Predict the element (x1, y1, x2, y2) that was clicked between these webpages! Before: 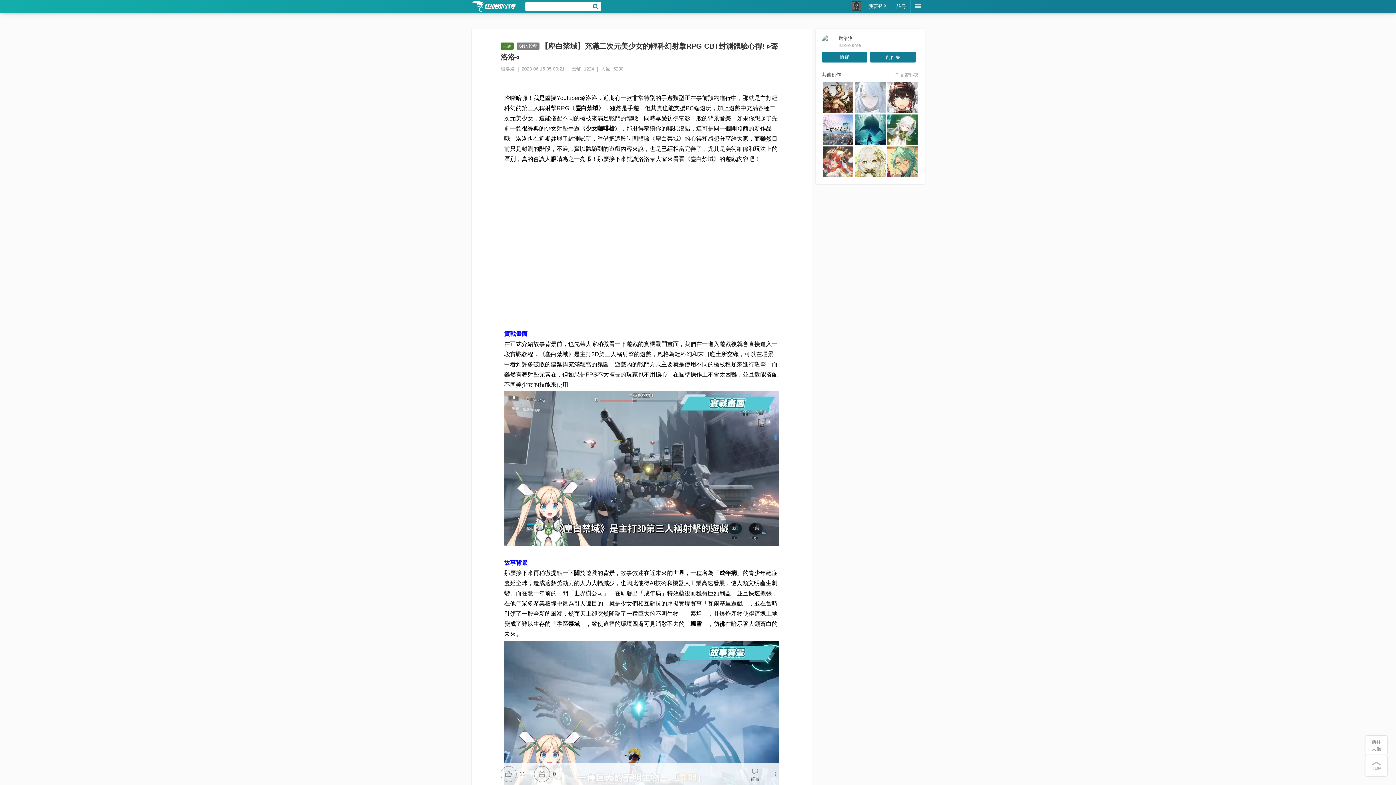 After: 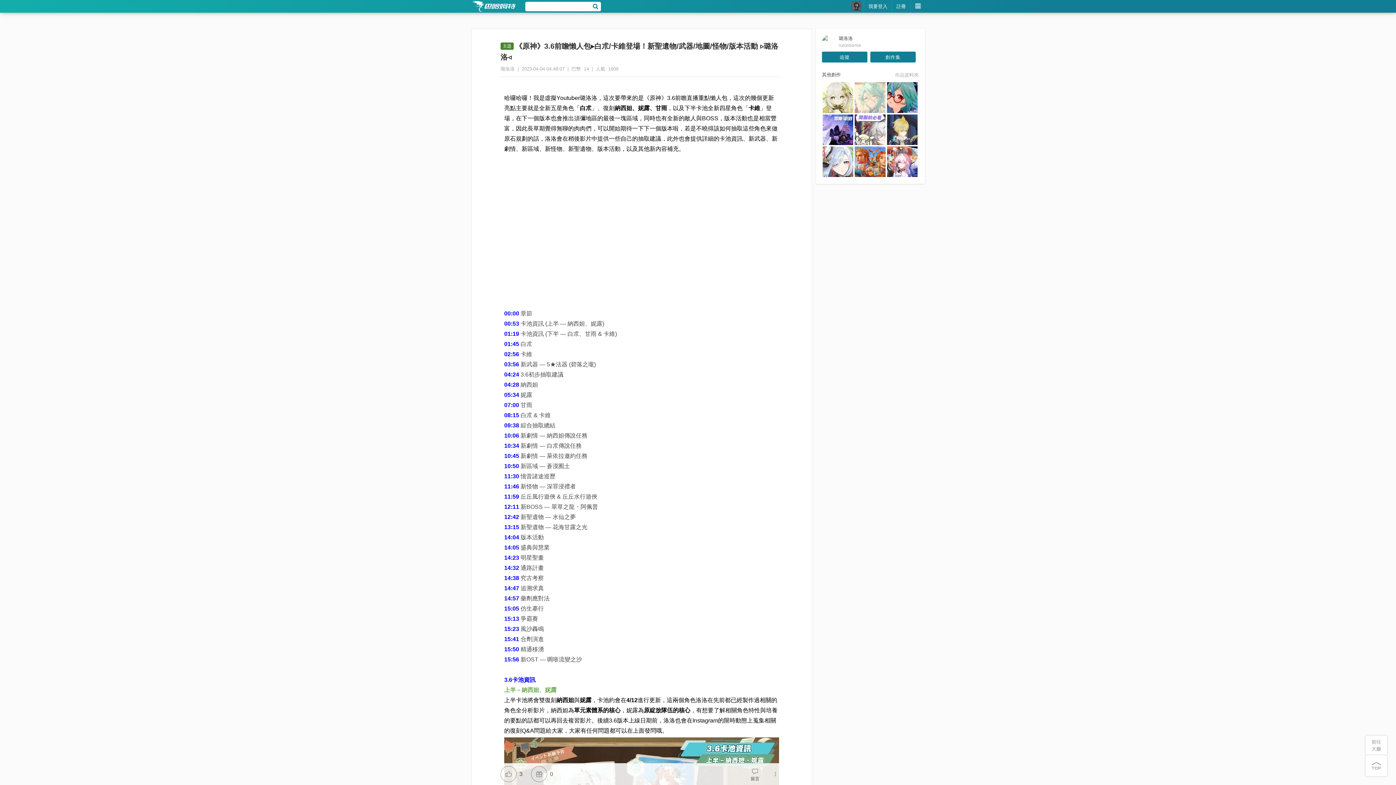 Action: bbox: (887, 146, 917, 177)